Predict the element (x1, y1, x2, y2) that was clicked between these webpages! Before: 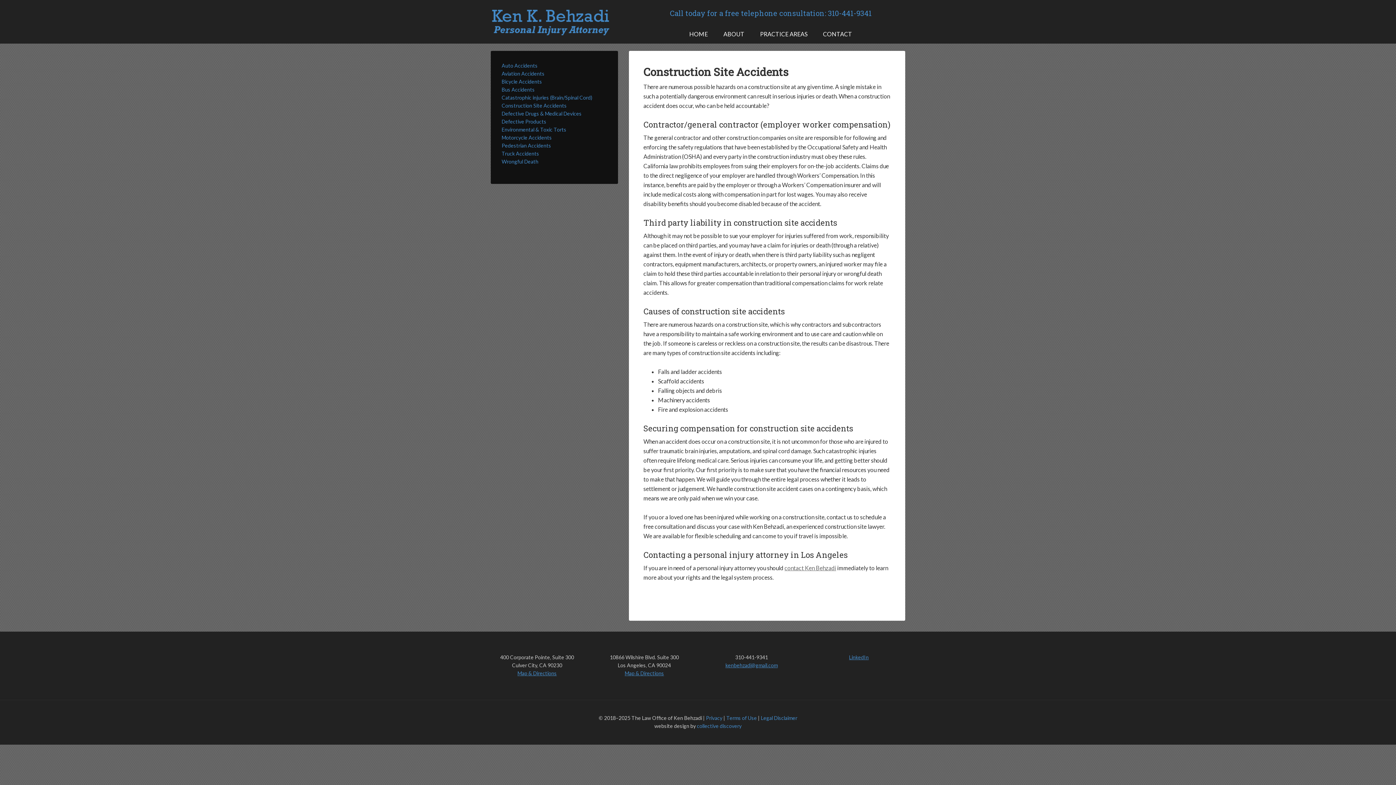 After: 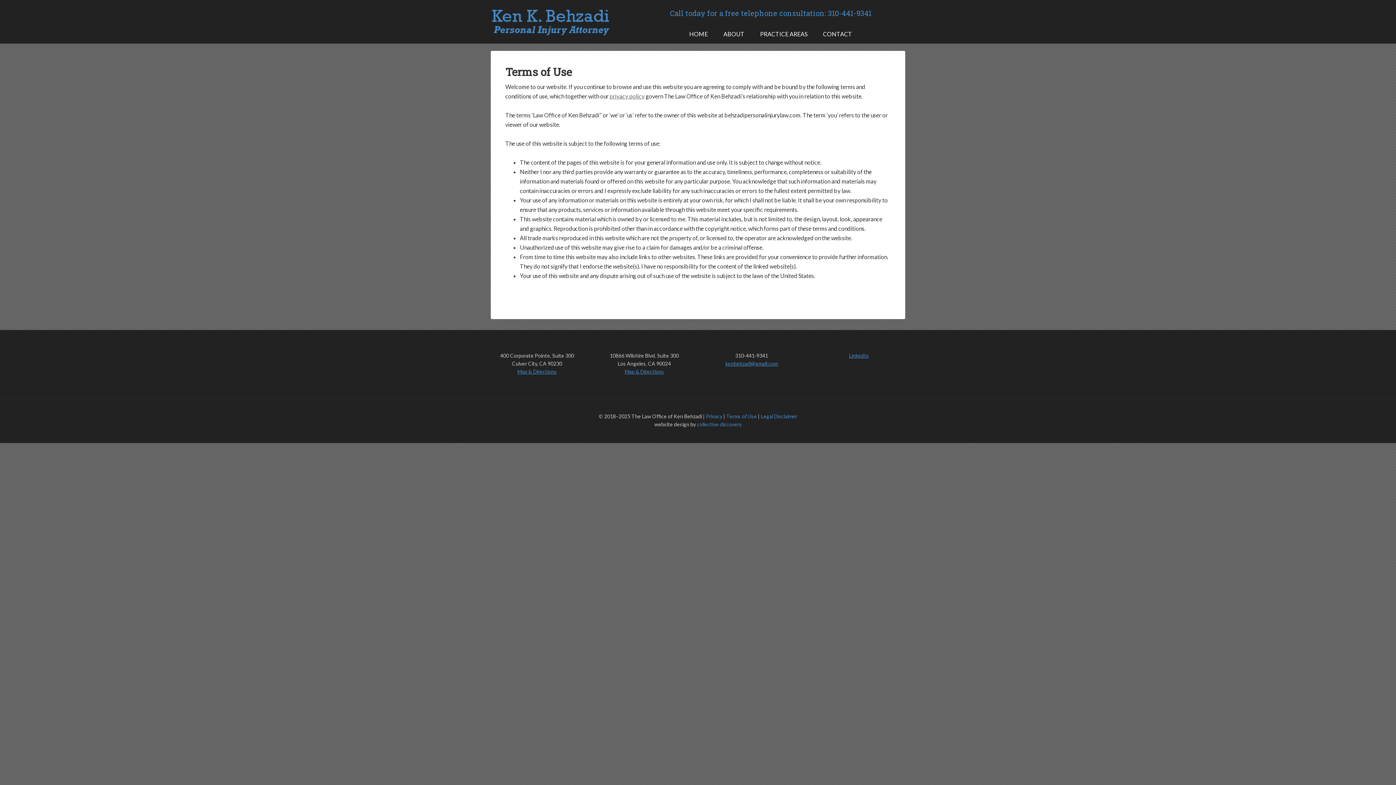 Action: bbox: (726, 715, 757, 721) label: Terms of Use